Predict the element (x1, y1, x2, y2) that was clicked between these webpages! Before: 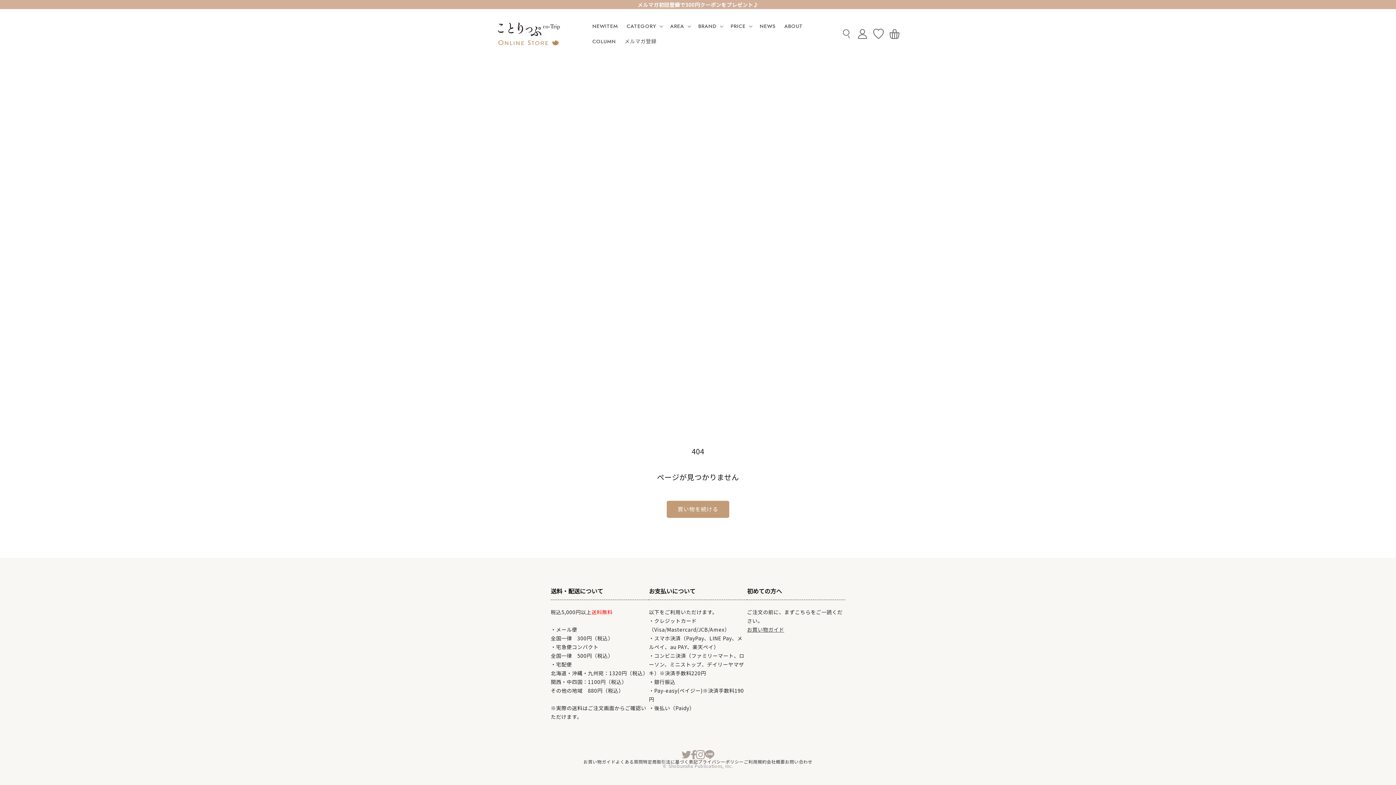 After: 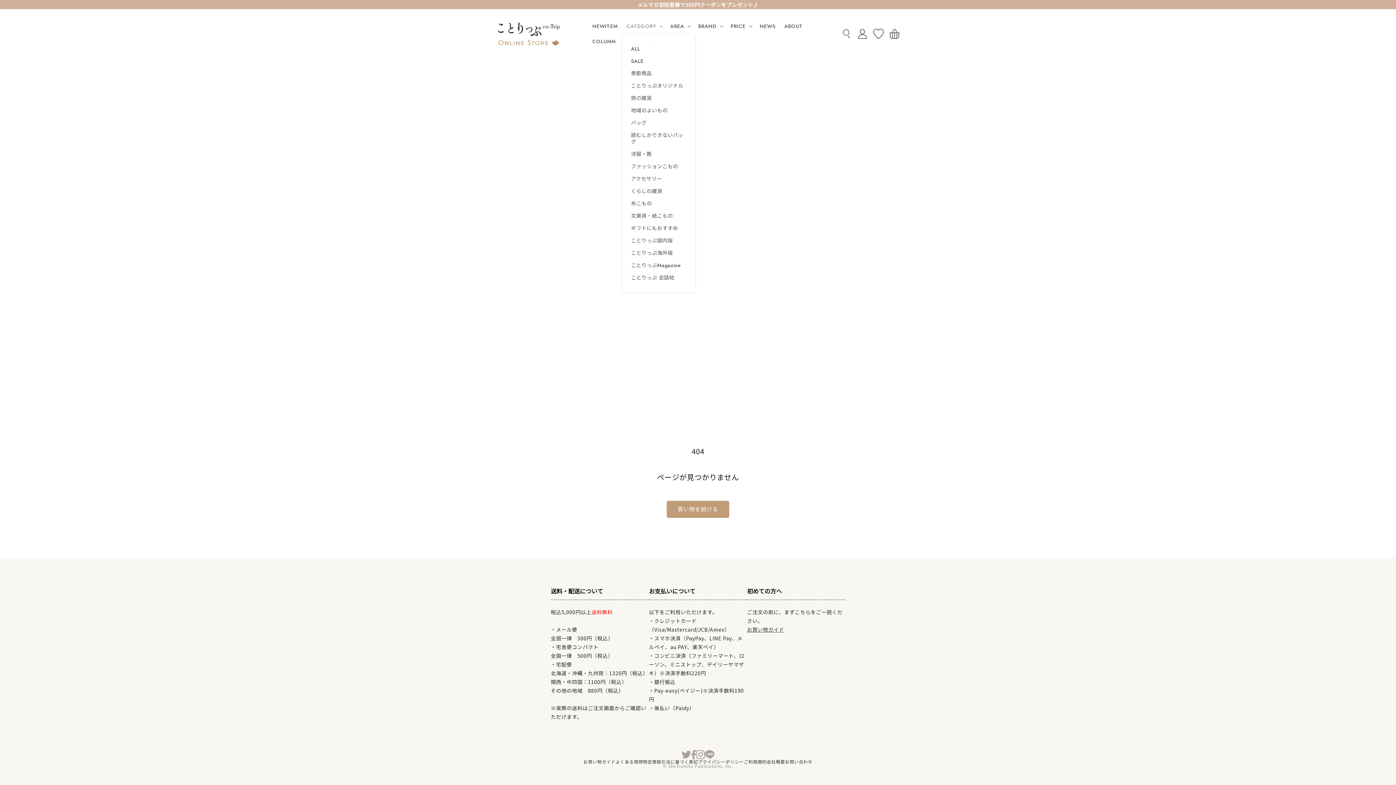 Action: bbox: (622, 18, 666, 33) label: CATEGORY